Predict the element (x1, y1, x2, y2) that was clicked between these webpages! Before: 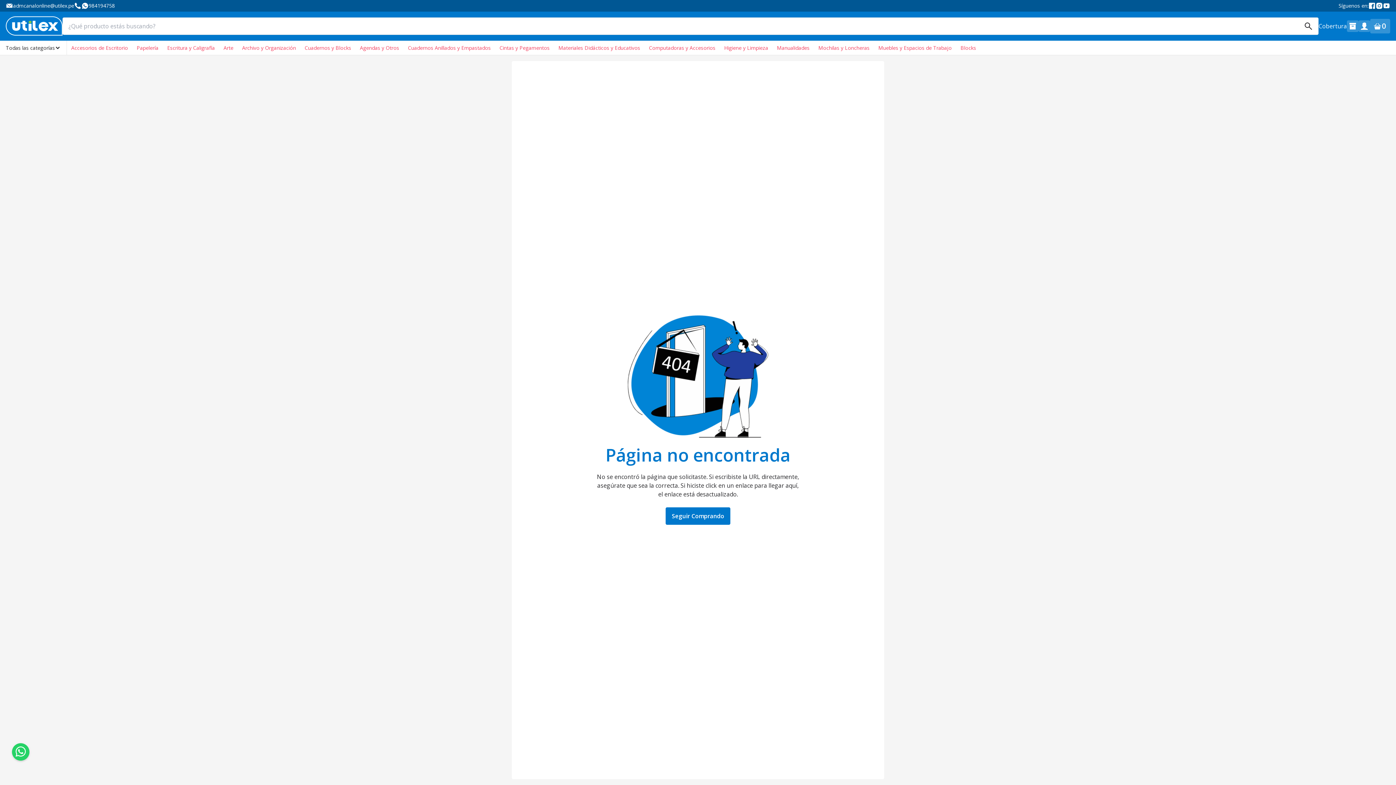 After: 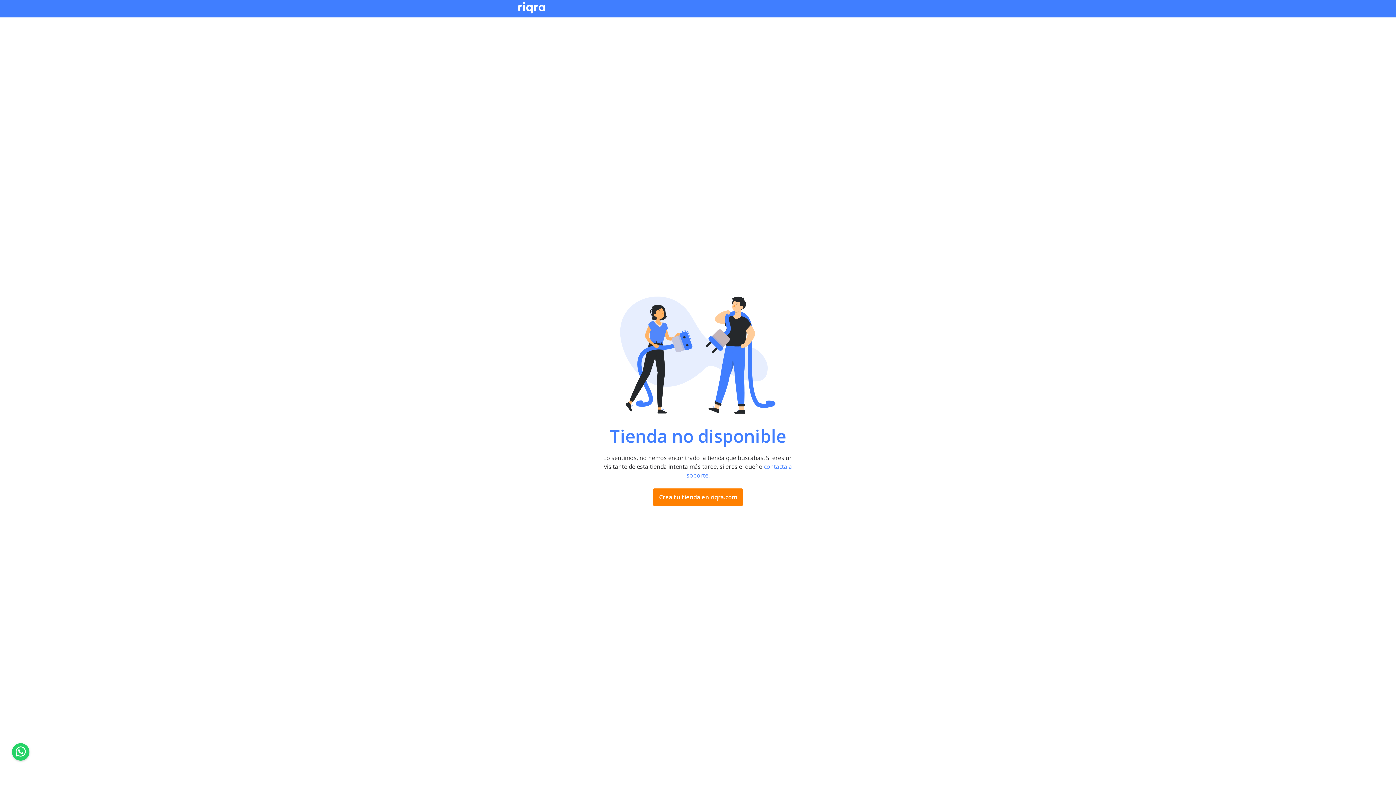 Action: label: Cuadernos y Blocks bbox: (300, 40, 355, 54)